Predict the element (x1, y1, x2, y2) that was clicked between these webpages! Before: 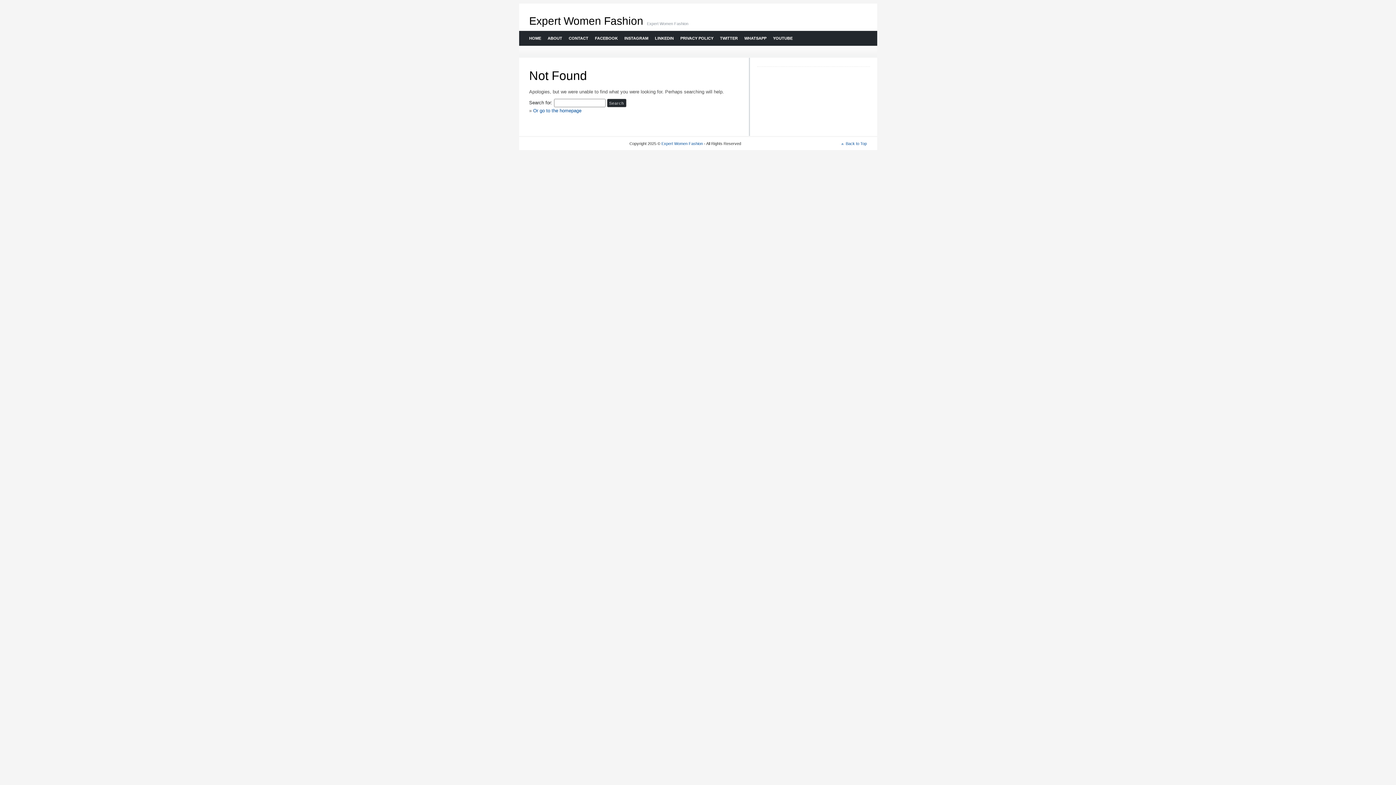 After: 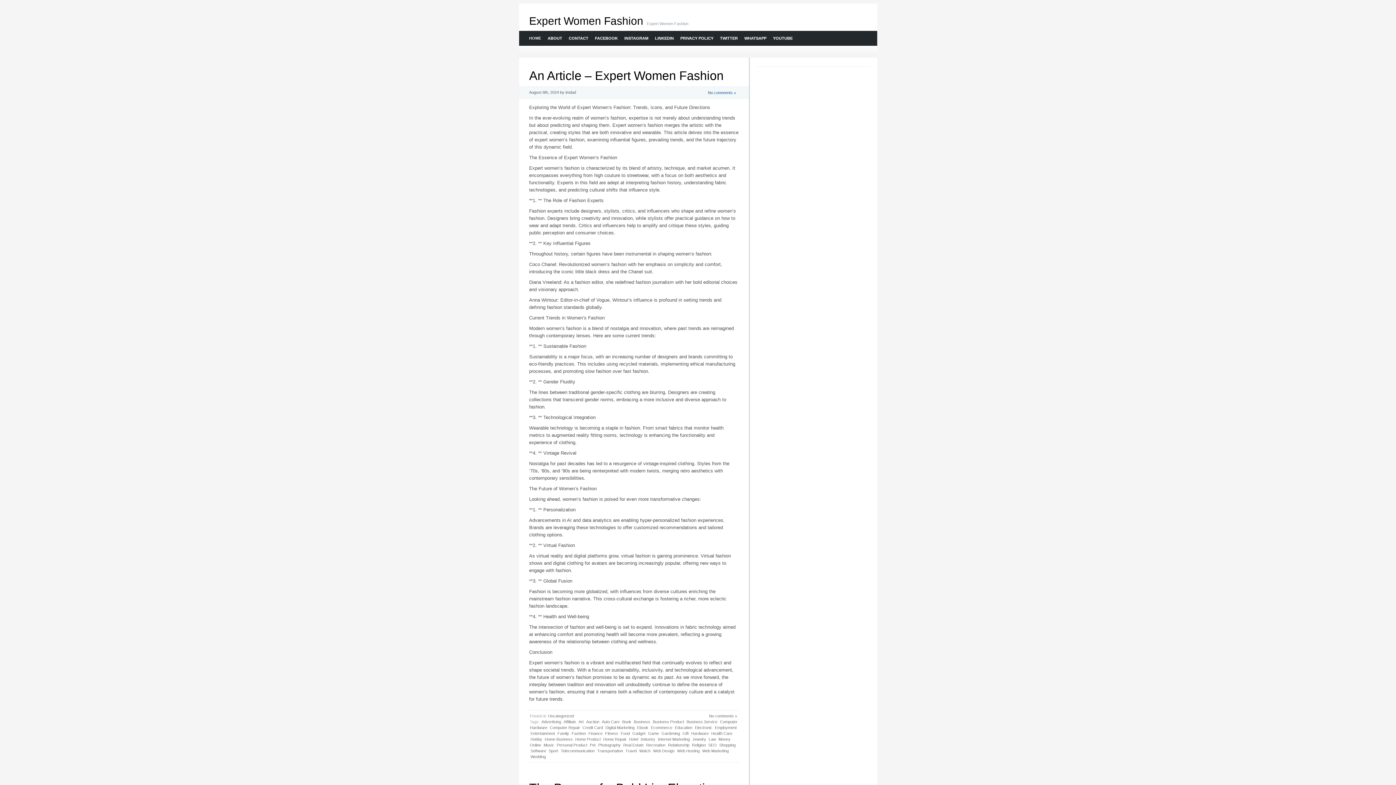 Action: label: Expert Women Fashion bbox: (661, 141, 703, 145)